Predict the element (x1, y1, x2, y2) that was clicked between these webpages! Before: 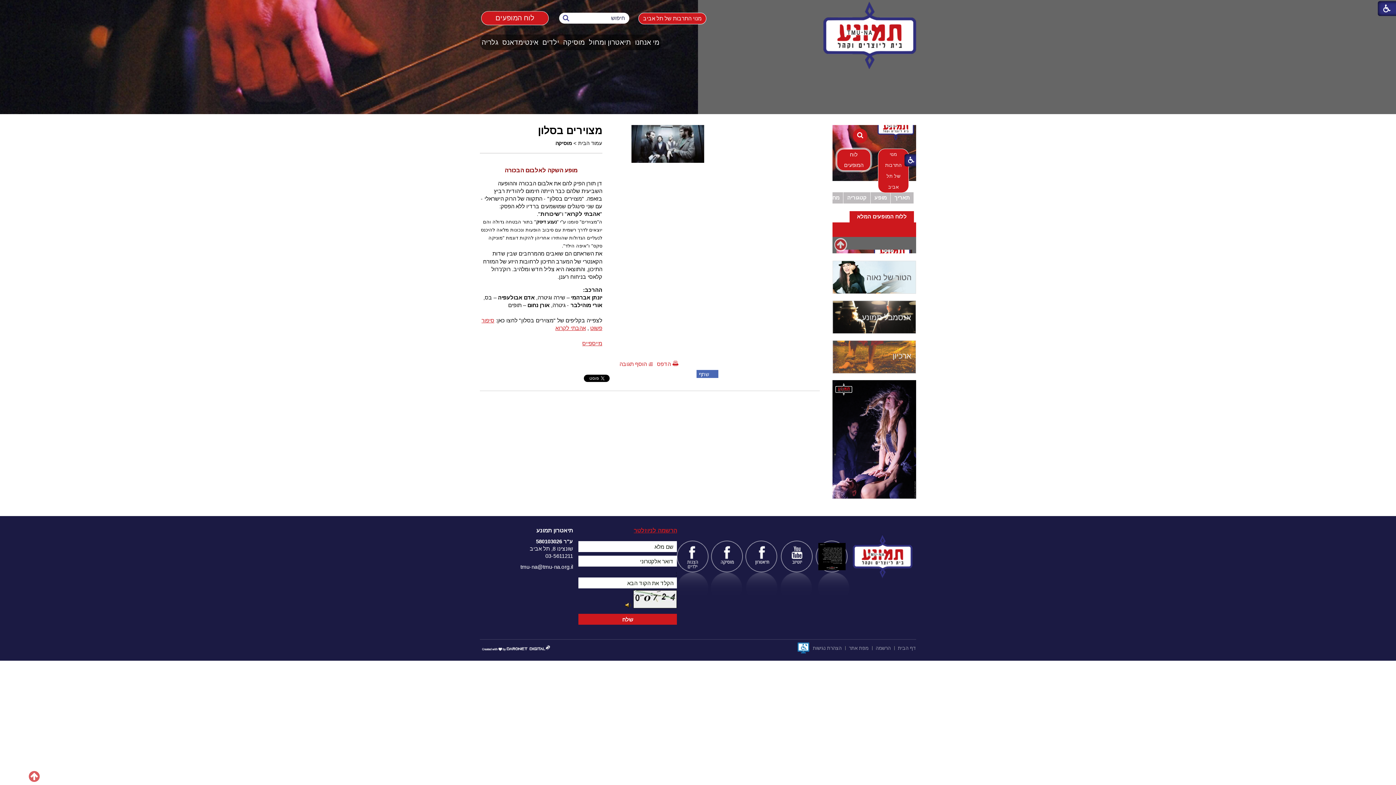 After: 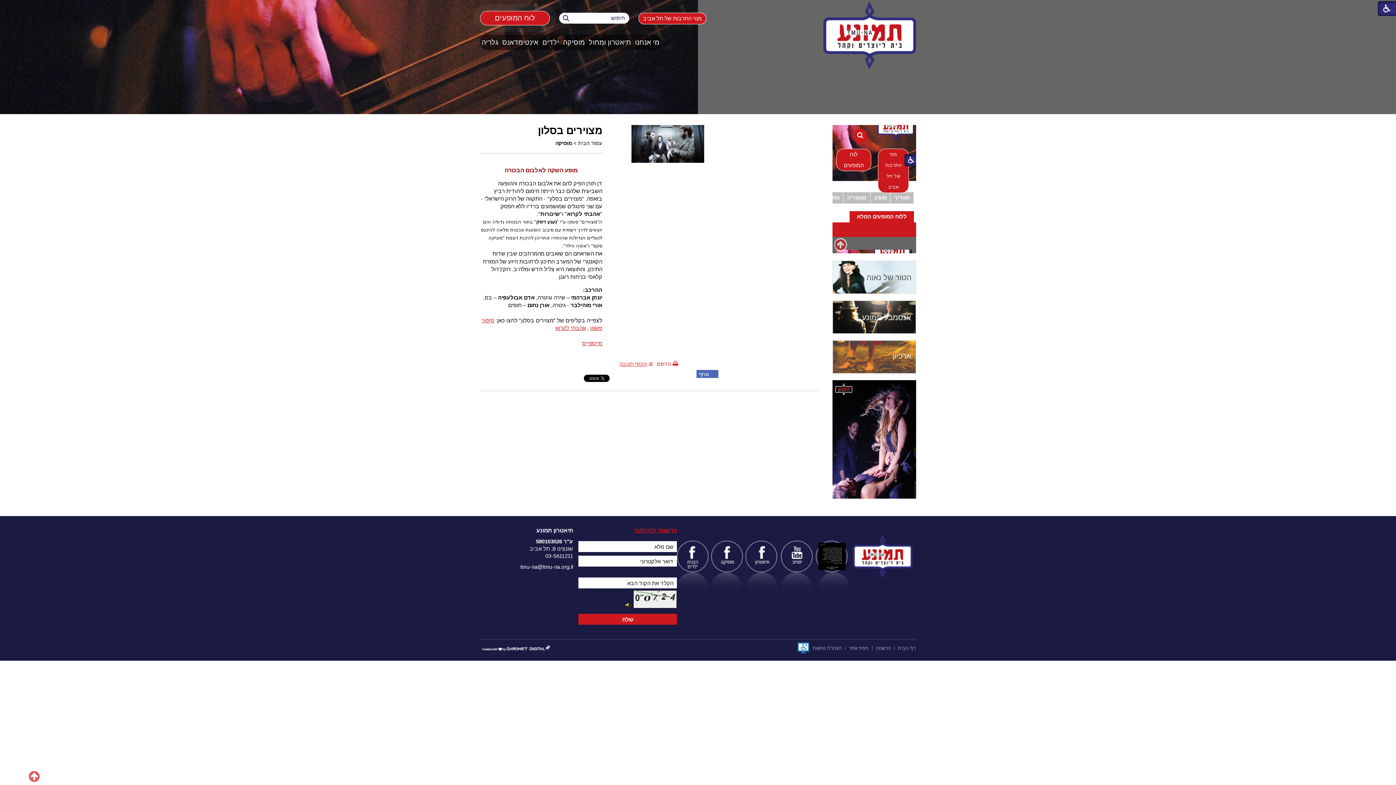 Action: label: הוסף תגובה bbox: (619, 361, 646, 367)